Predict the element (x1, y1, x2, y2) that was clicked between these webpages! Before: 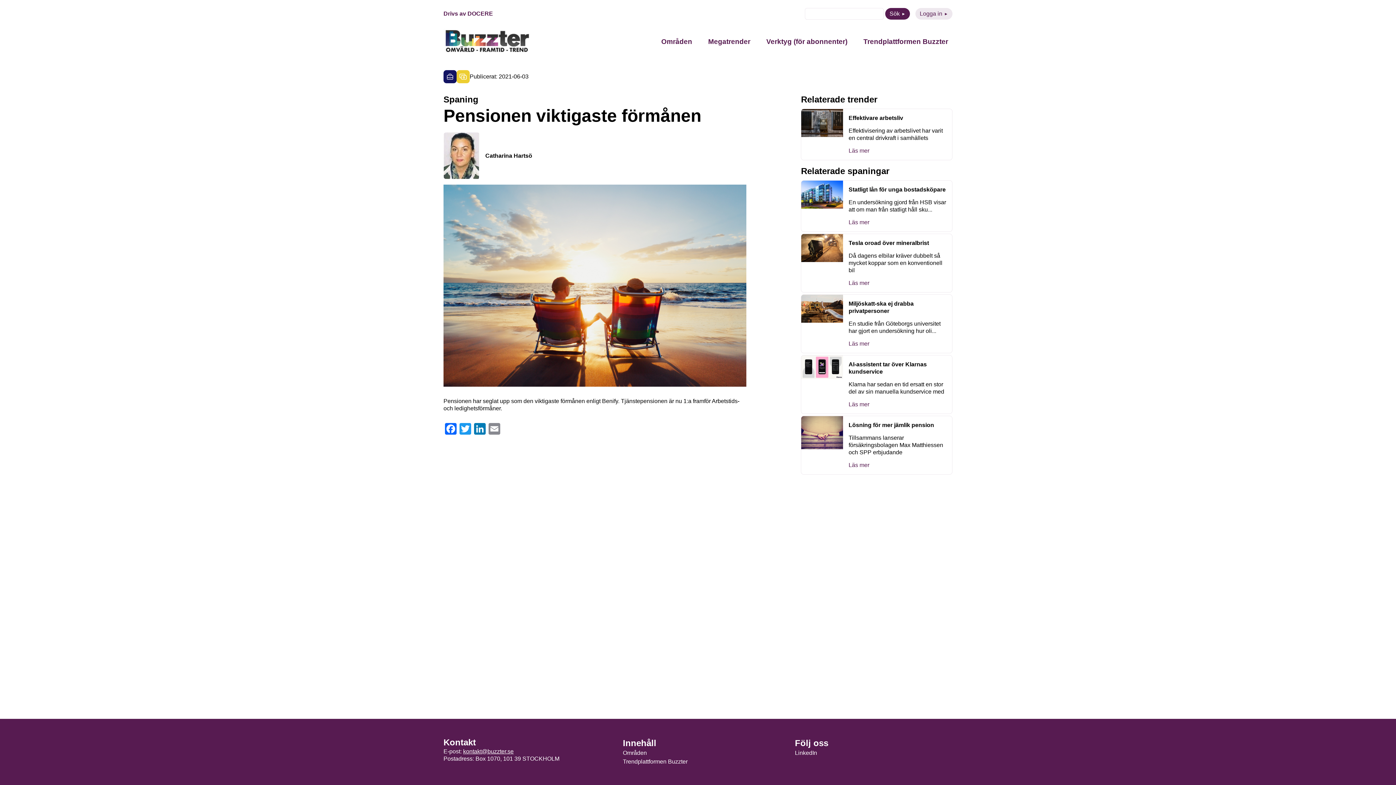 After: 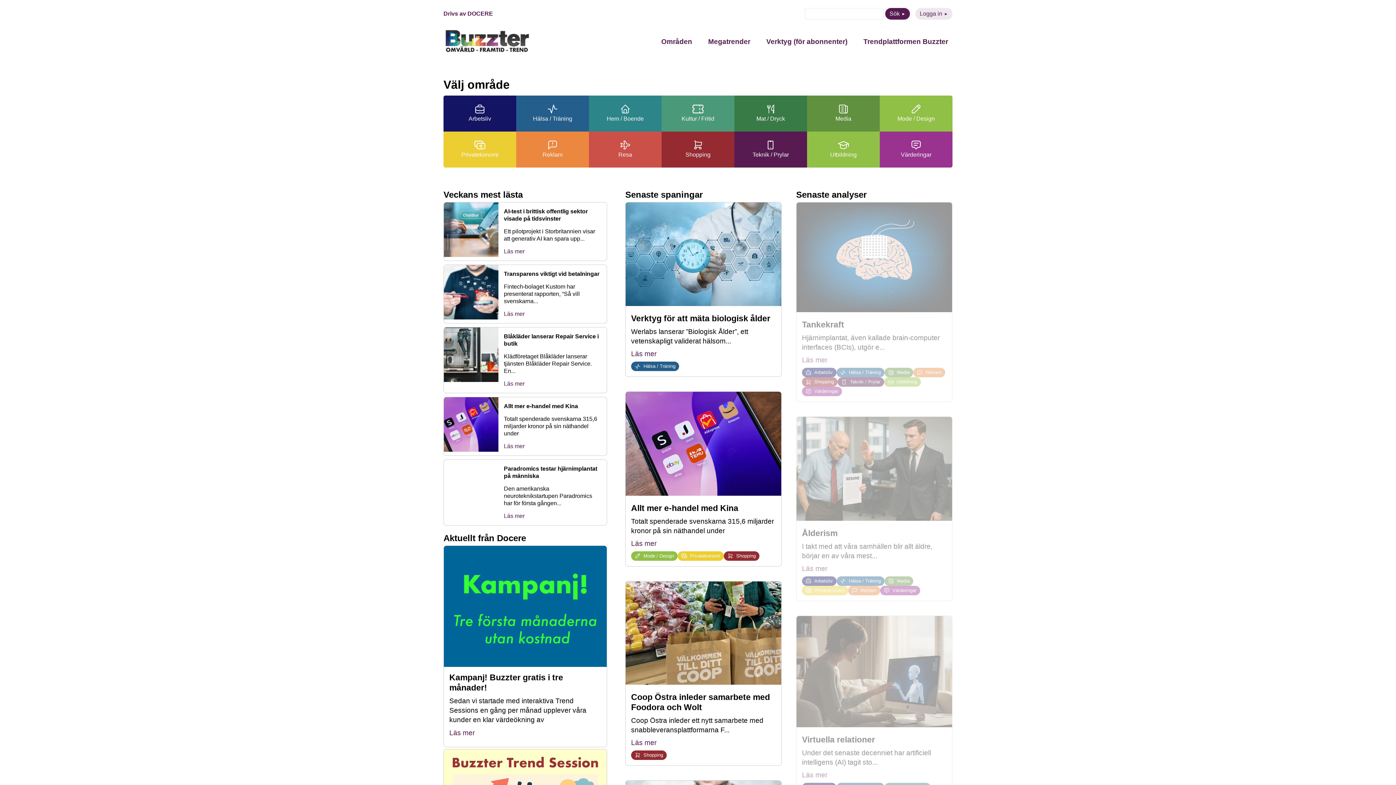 Action: bbox: (443, 48, 530, 54)